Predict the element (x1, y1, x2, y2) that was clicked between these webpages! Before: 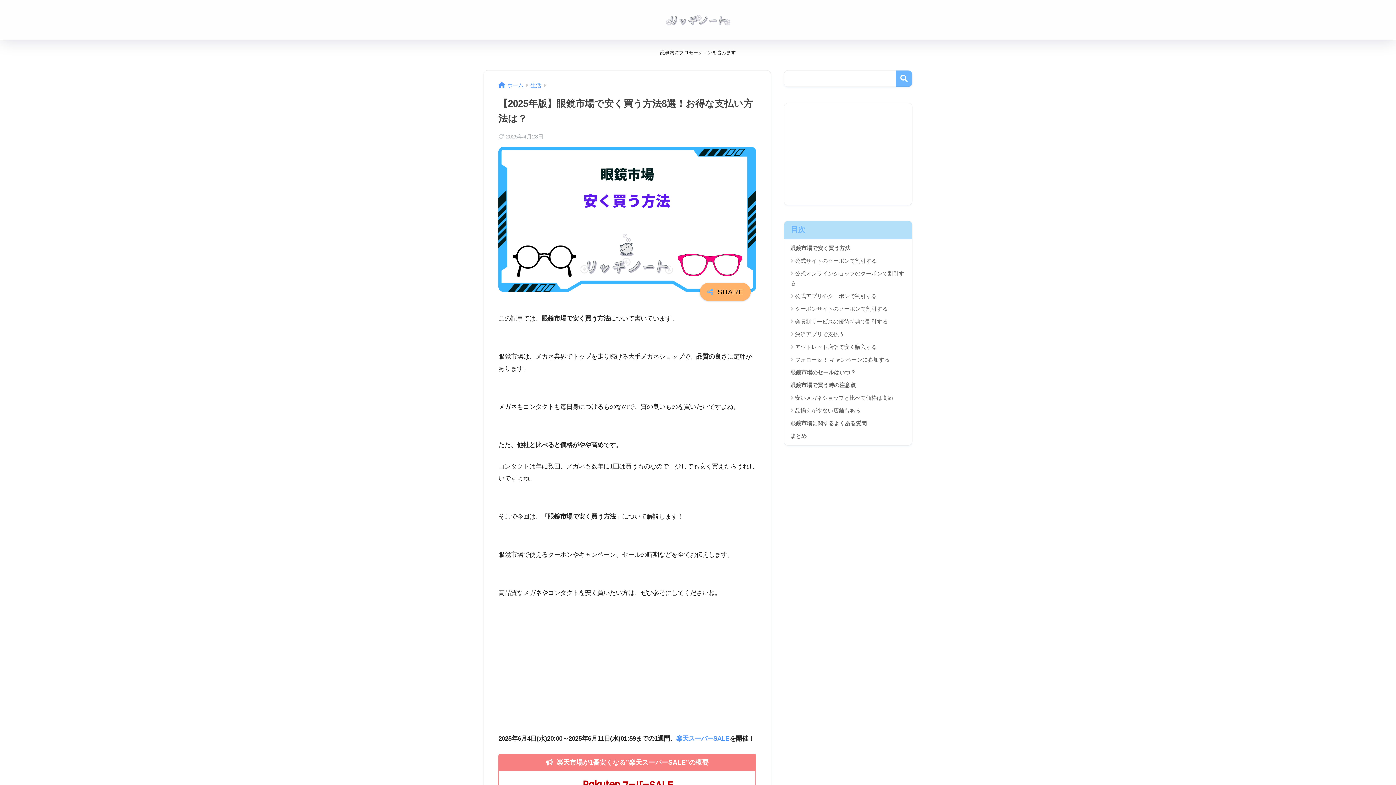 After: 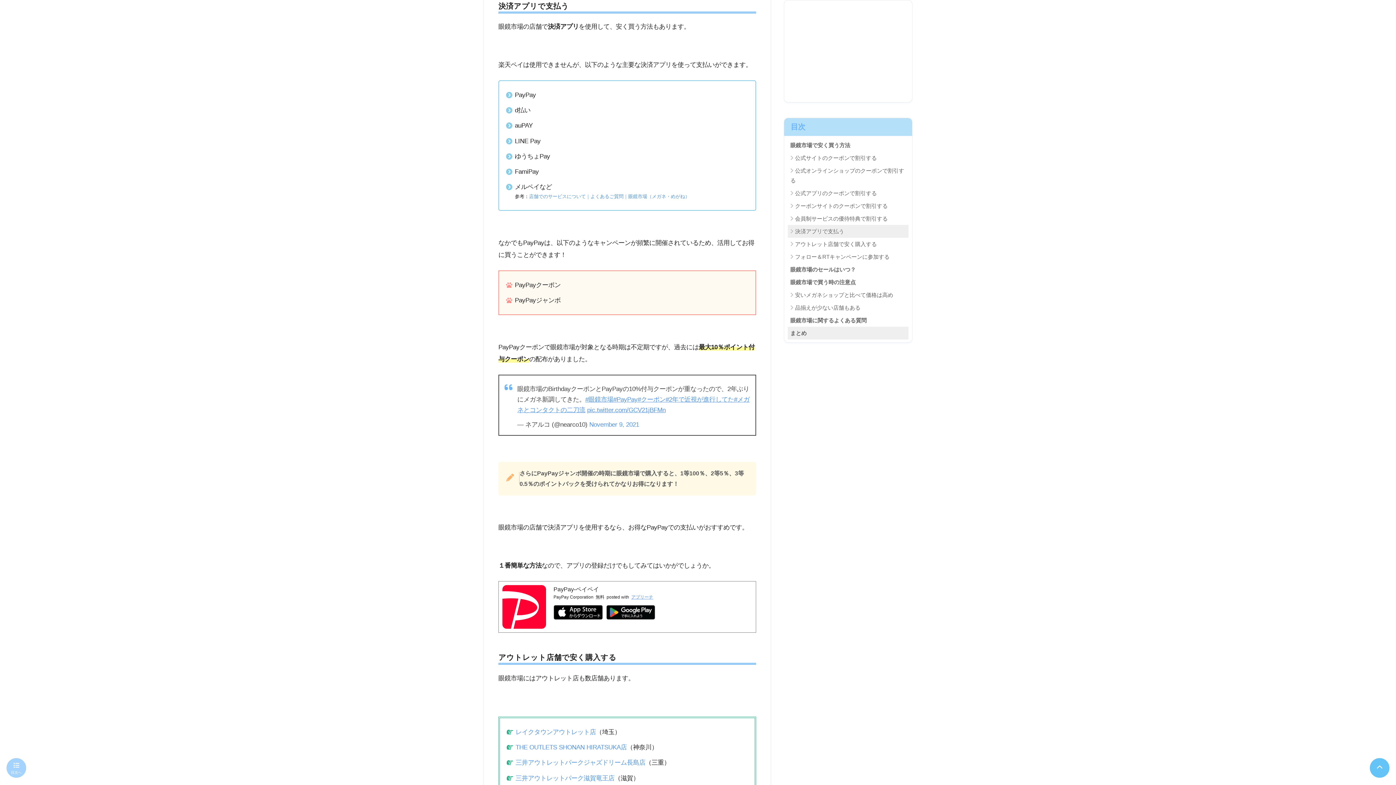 Action: label: 決済アプリで支払う bbox: (788, 328, 908, 340)